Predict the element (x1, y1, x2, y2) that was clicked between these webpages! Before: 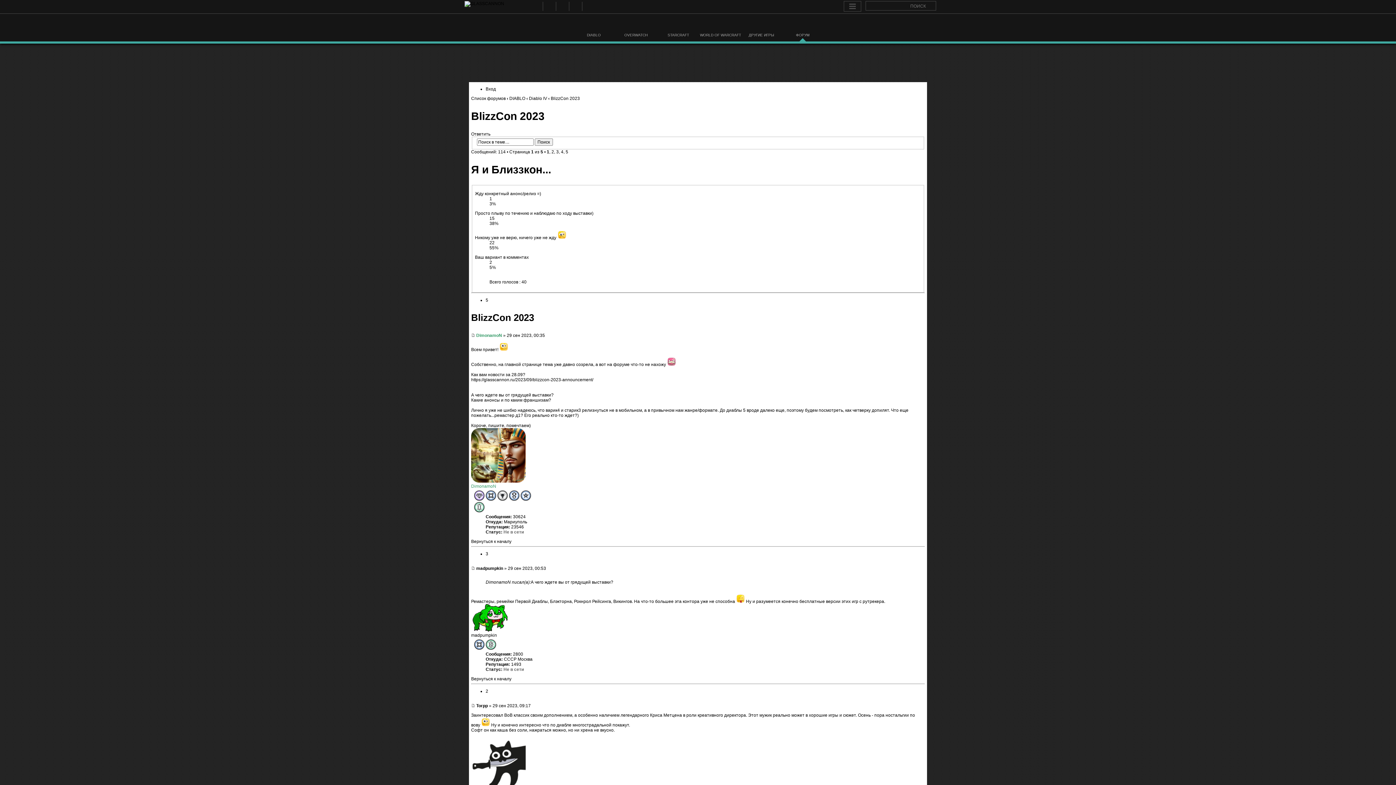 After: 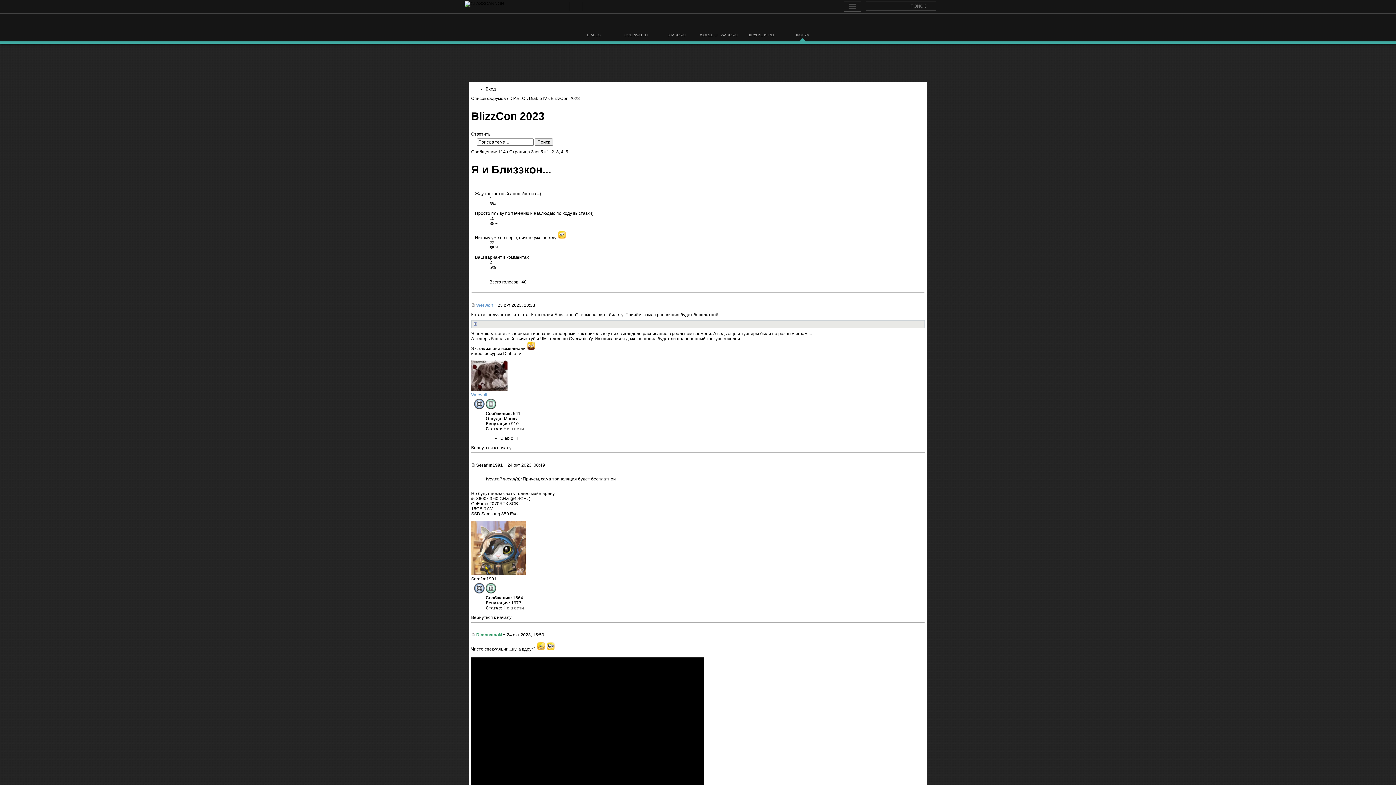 Action: label: 3 bbox: (556, 149, 558, 154)